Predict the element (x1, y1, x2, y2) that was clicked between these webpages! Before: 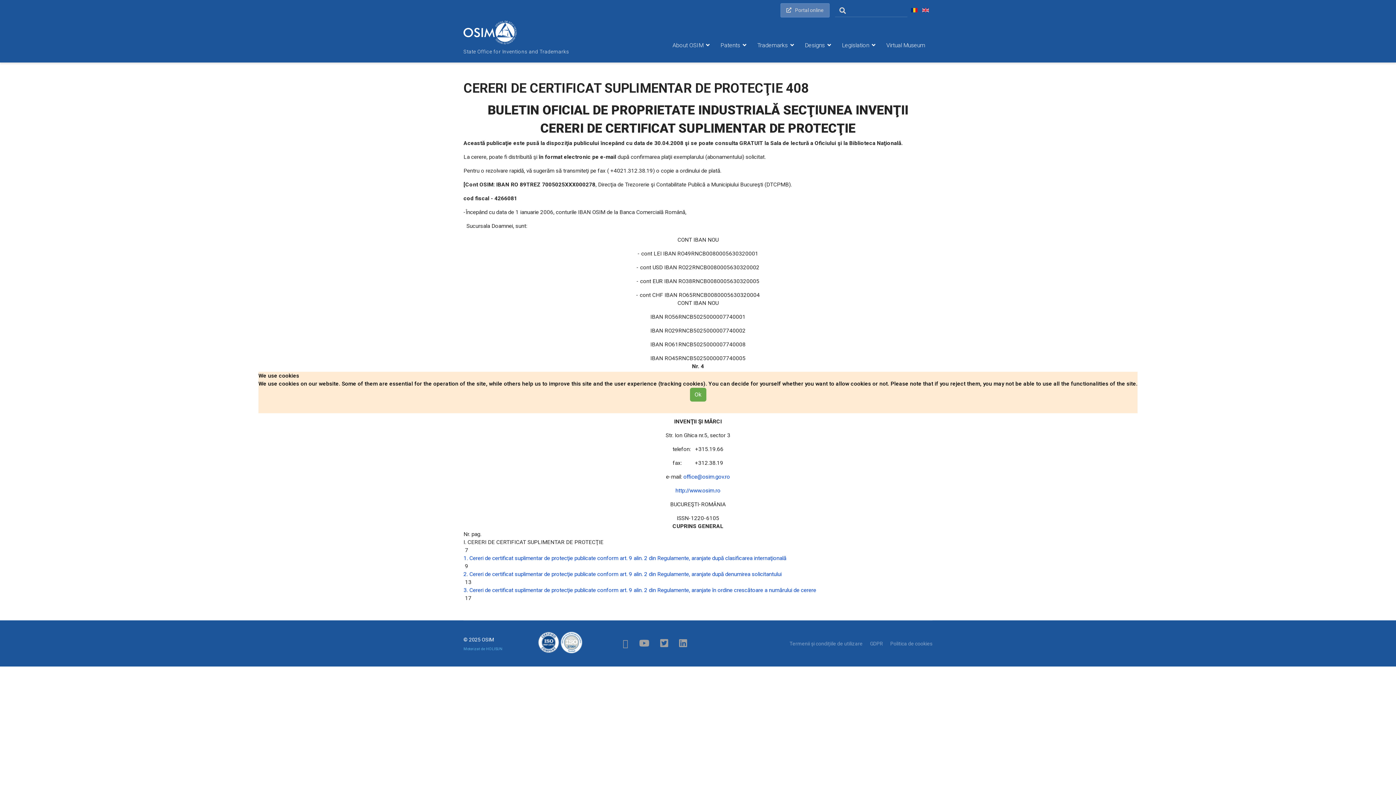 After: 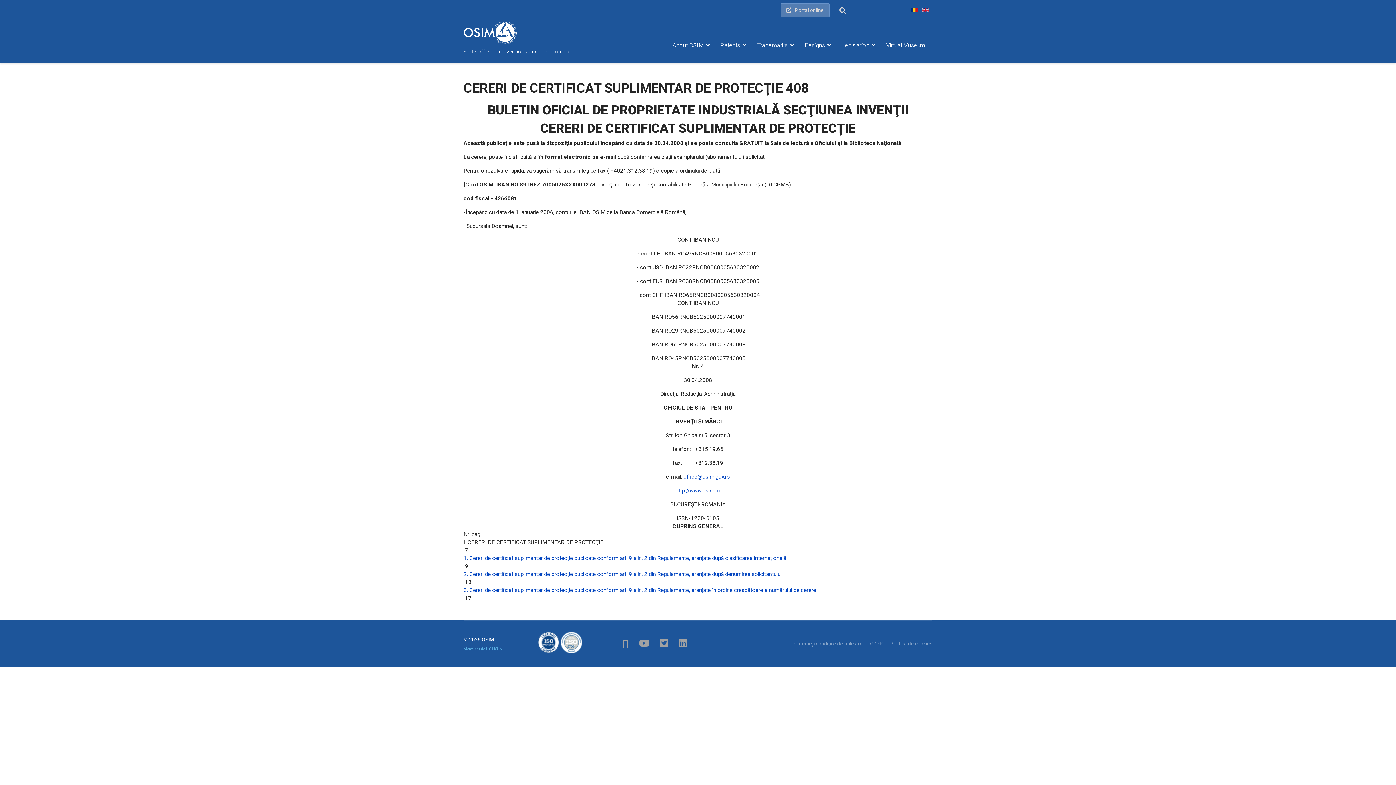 Action: bbox: (690, 388, 706, 401) label: Ok